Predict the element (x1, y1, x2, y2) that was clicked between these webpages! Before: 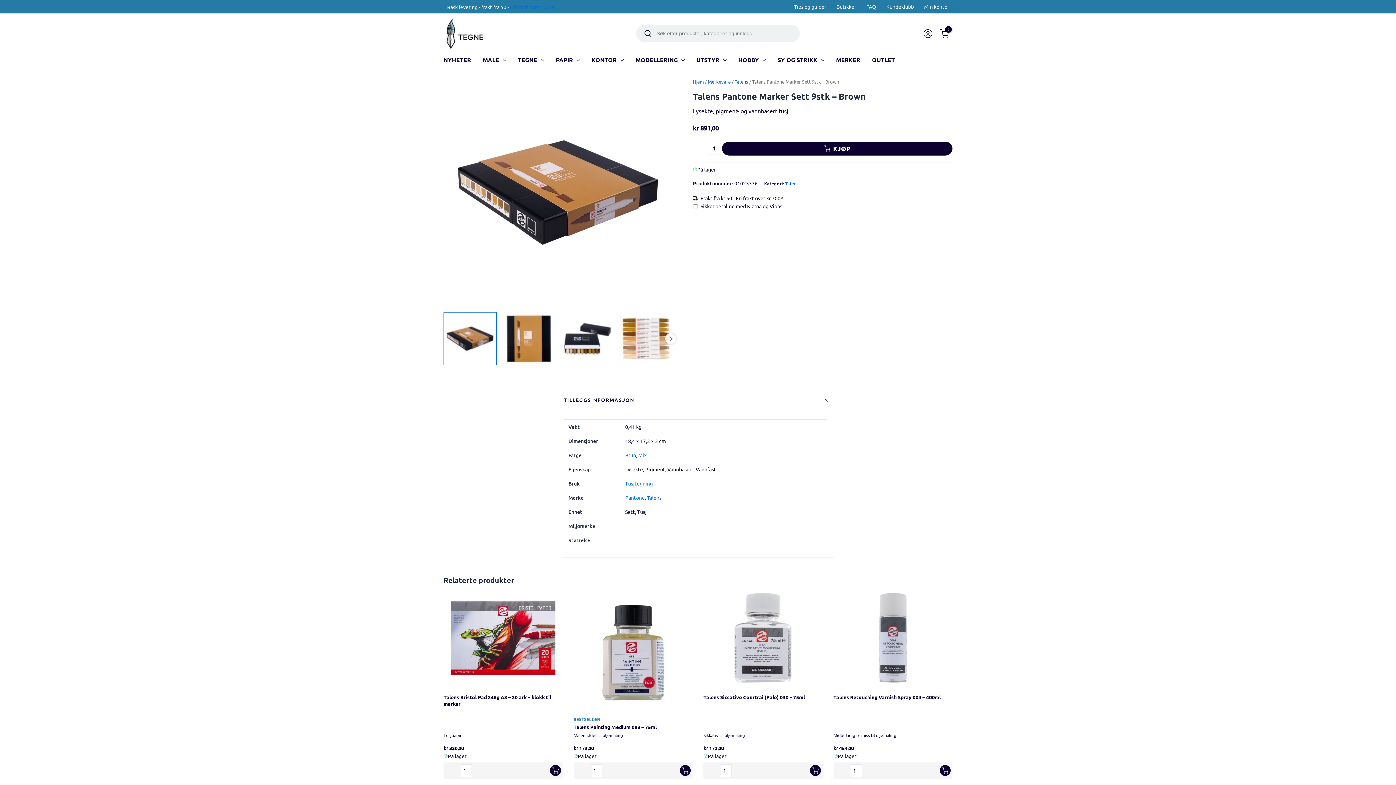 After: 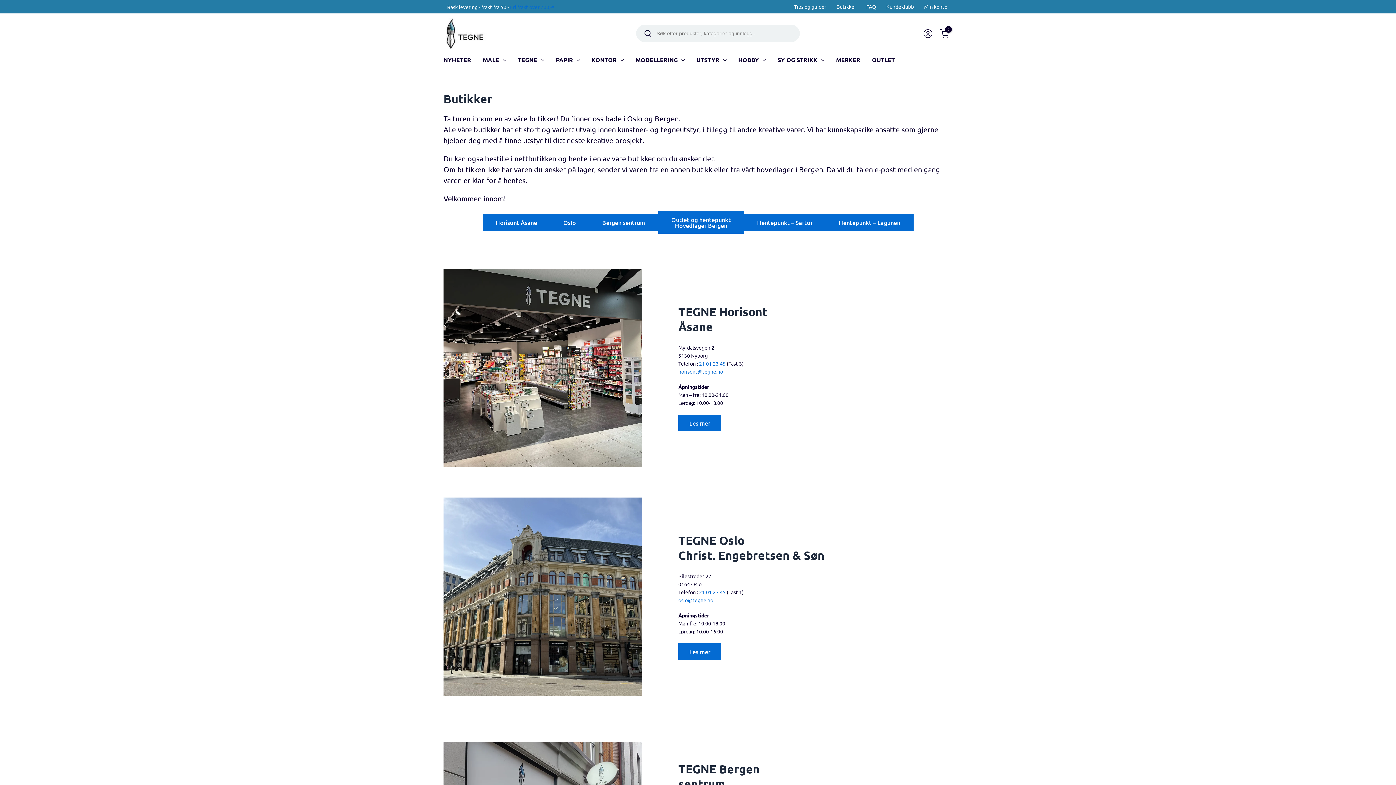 Action: bbox: (831, 0, 861, 13) label: Butikker